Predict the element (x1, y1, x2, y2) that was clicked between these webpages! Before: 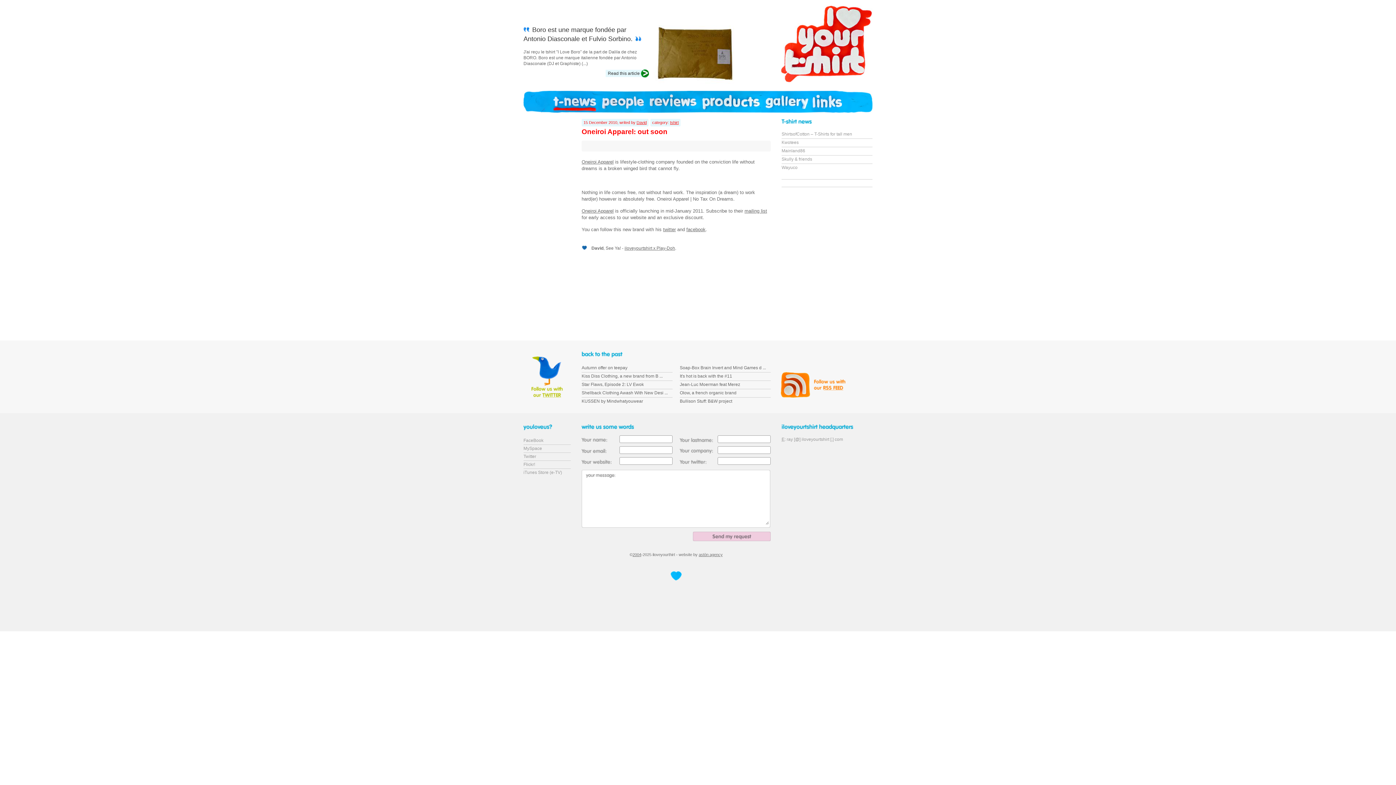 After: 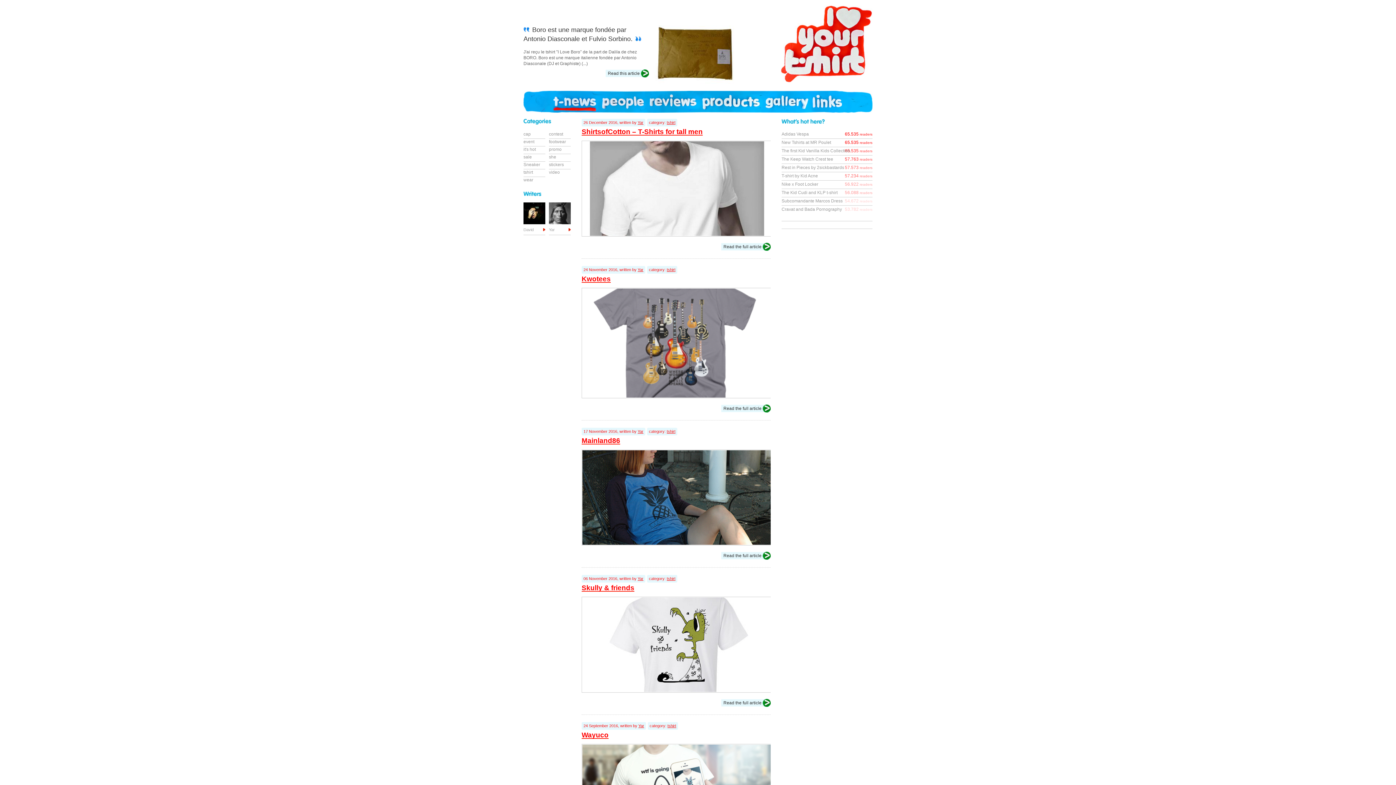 Action: bbox: (553, 109, 596, 113)